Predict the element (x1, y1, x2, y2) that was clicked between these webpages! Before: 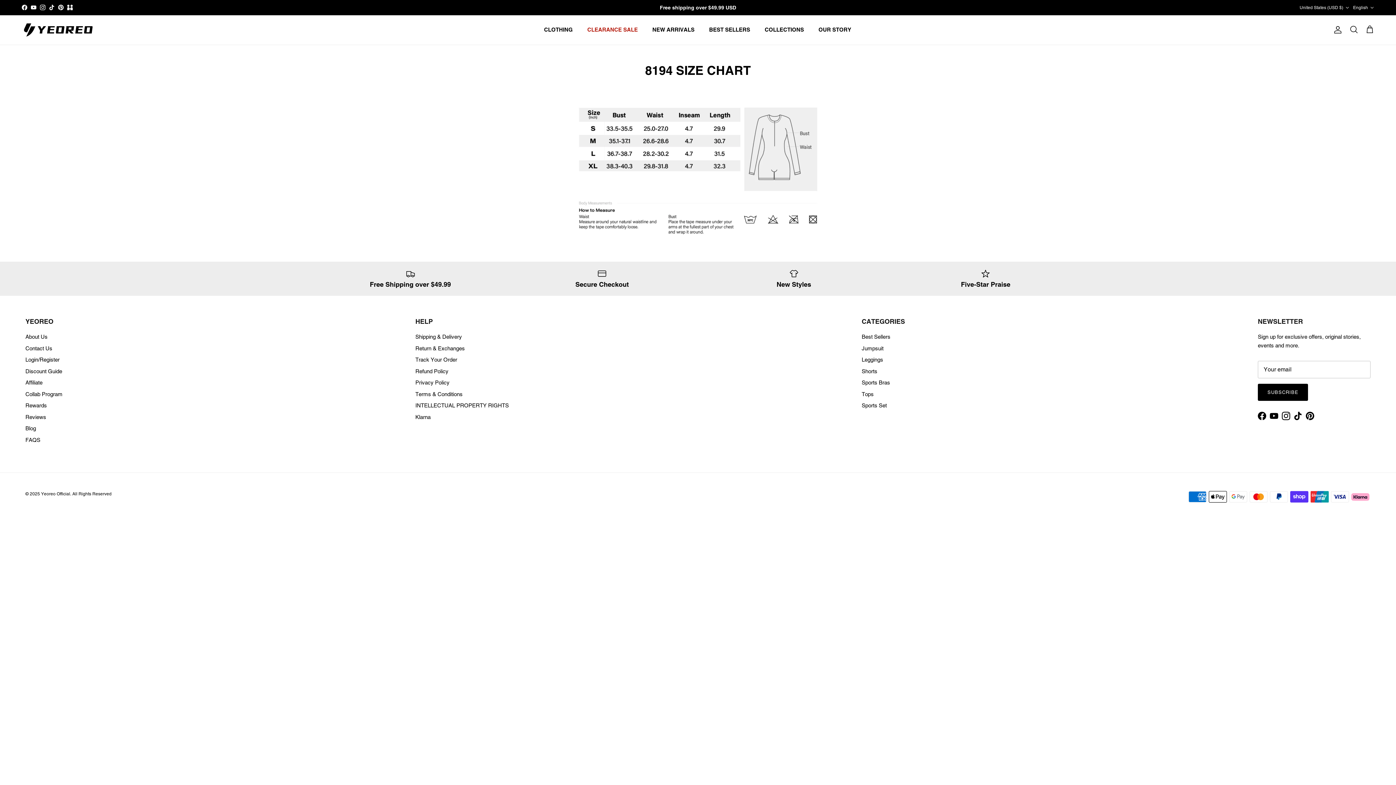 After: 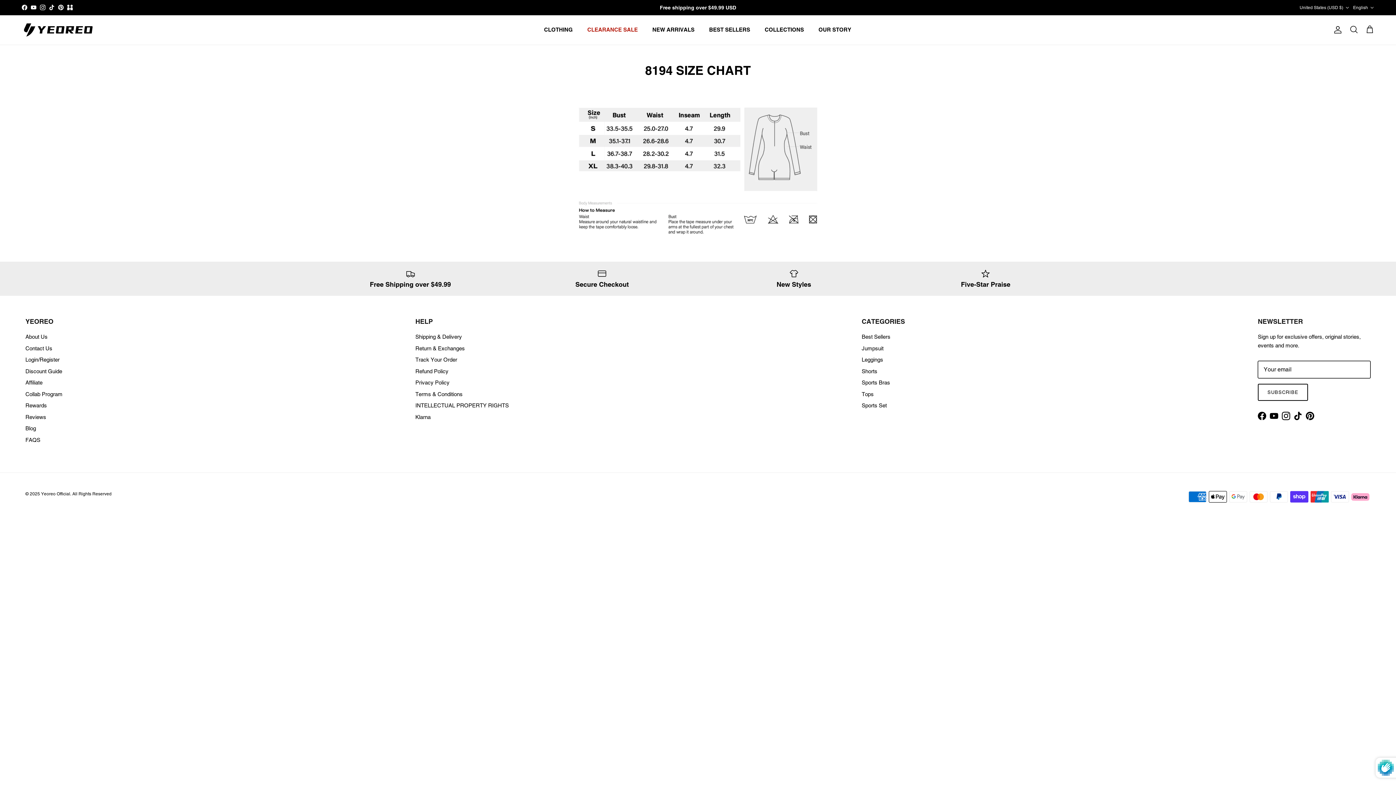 Action: bbox: (1258, 383, 1308, 401) label: SUBSCRIBE